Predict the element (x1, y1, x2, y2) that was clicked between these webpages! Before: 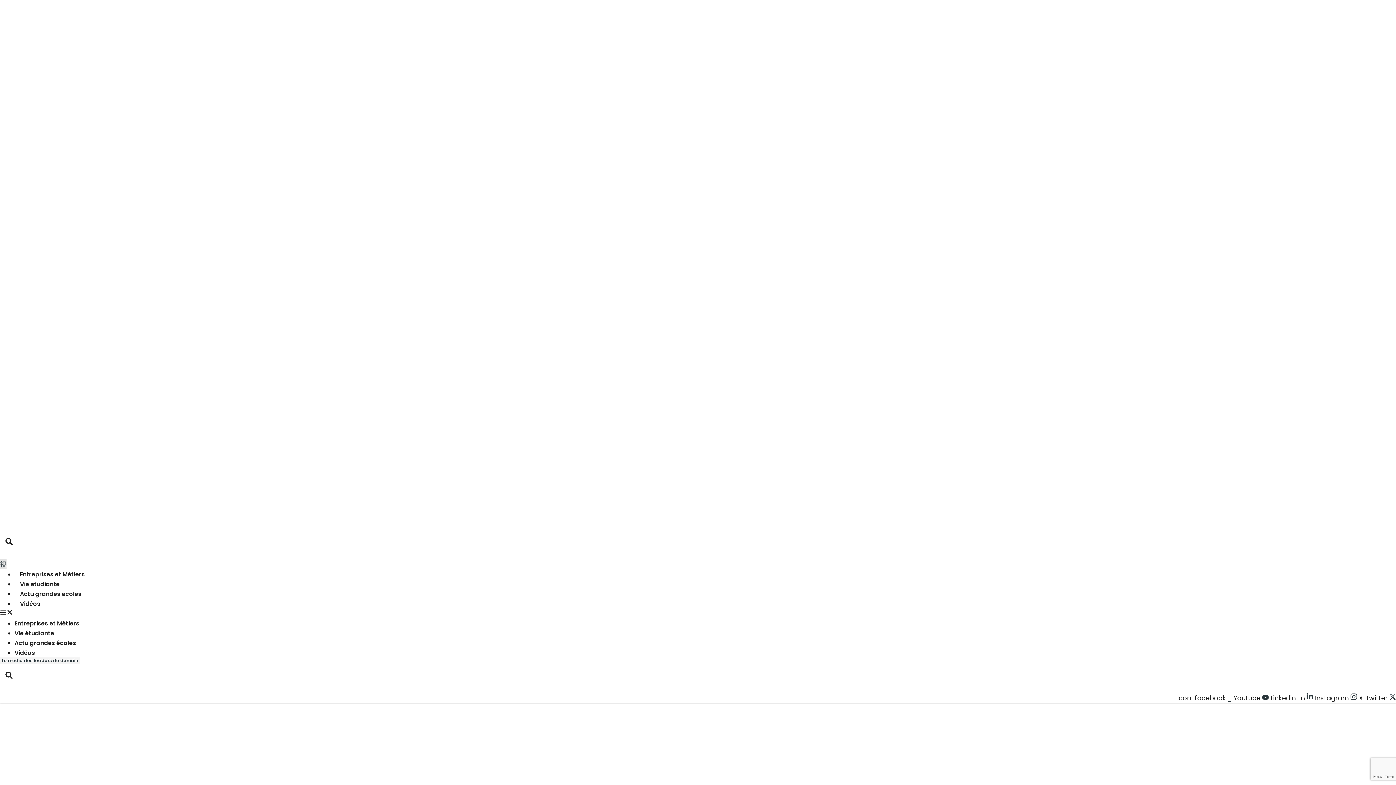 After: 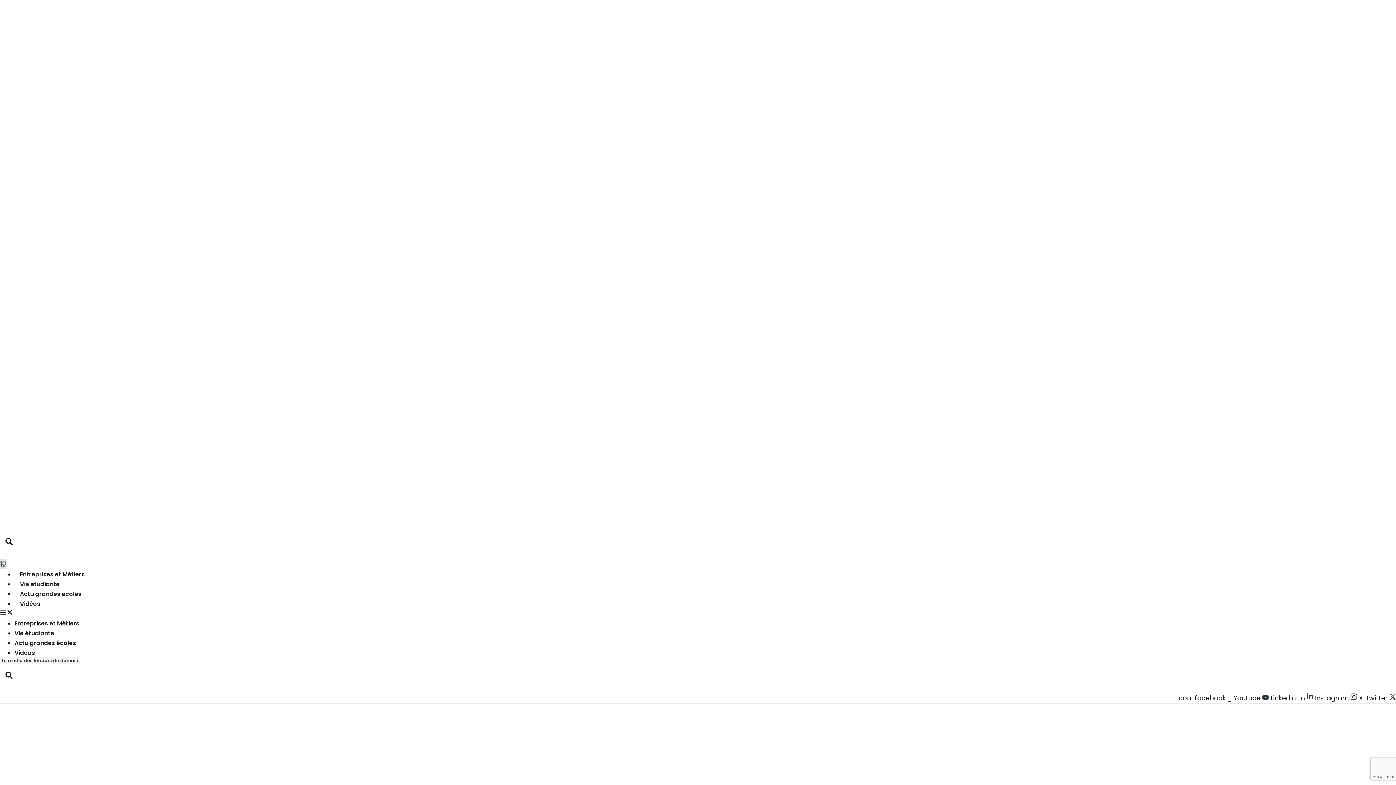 Action: label: Permuter le menu bbox: (0, 608, 1396, 618)